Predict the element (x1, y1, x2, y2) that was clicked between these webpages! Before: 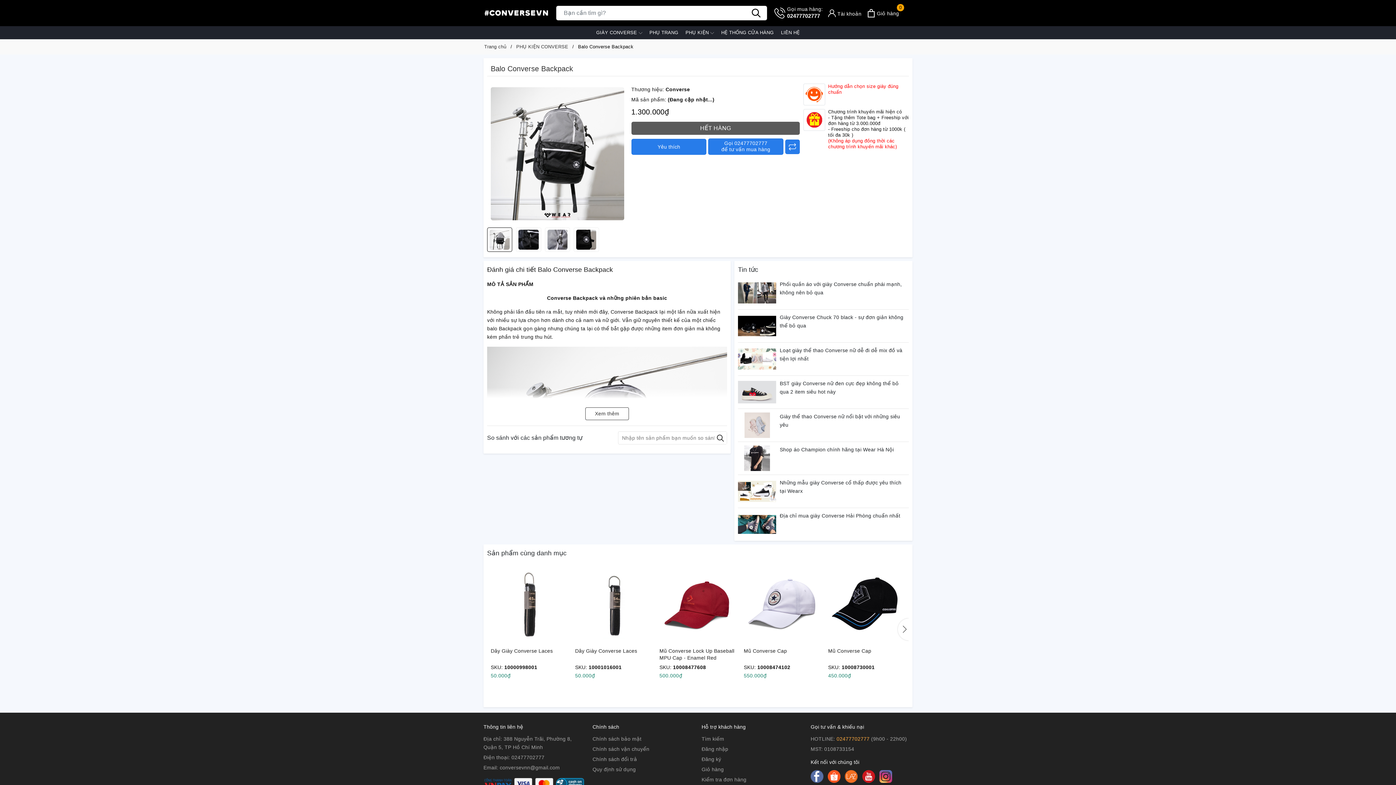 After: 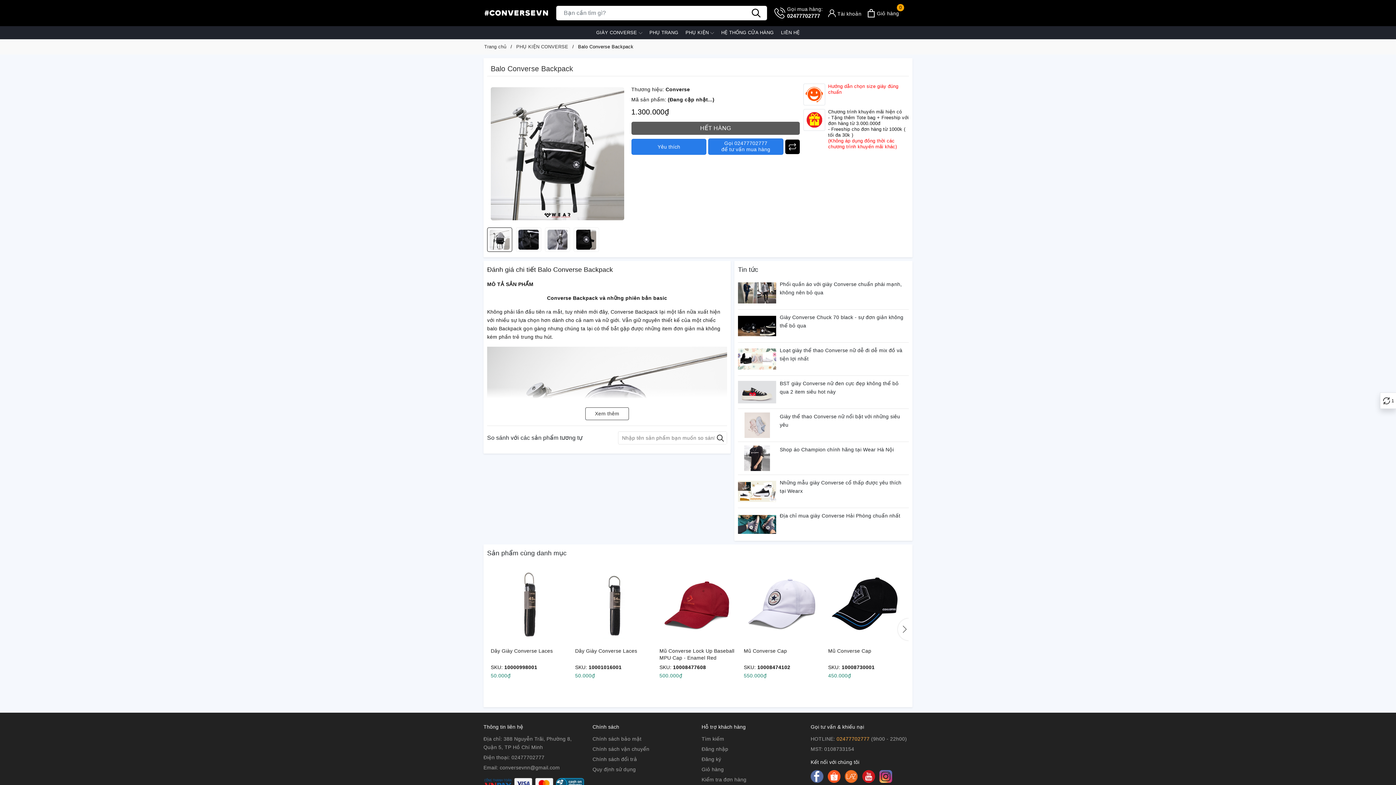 Action: bbox: (785, 139, 799, 154)